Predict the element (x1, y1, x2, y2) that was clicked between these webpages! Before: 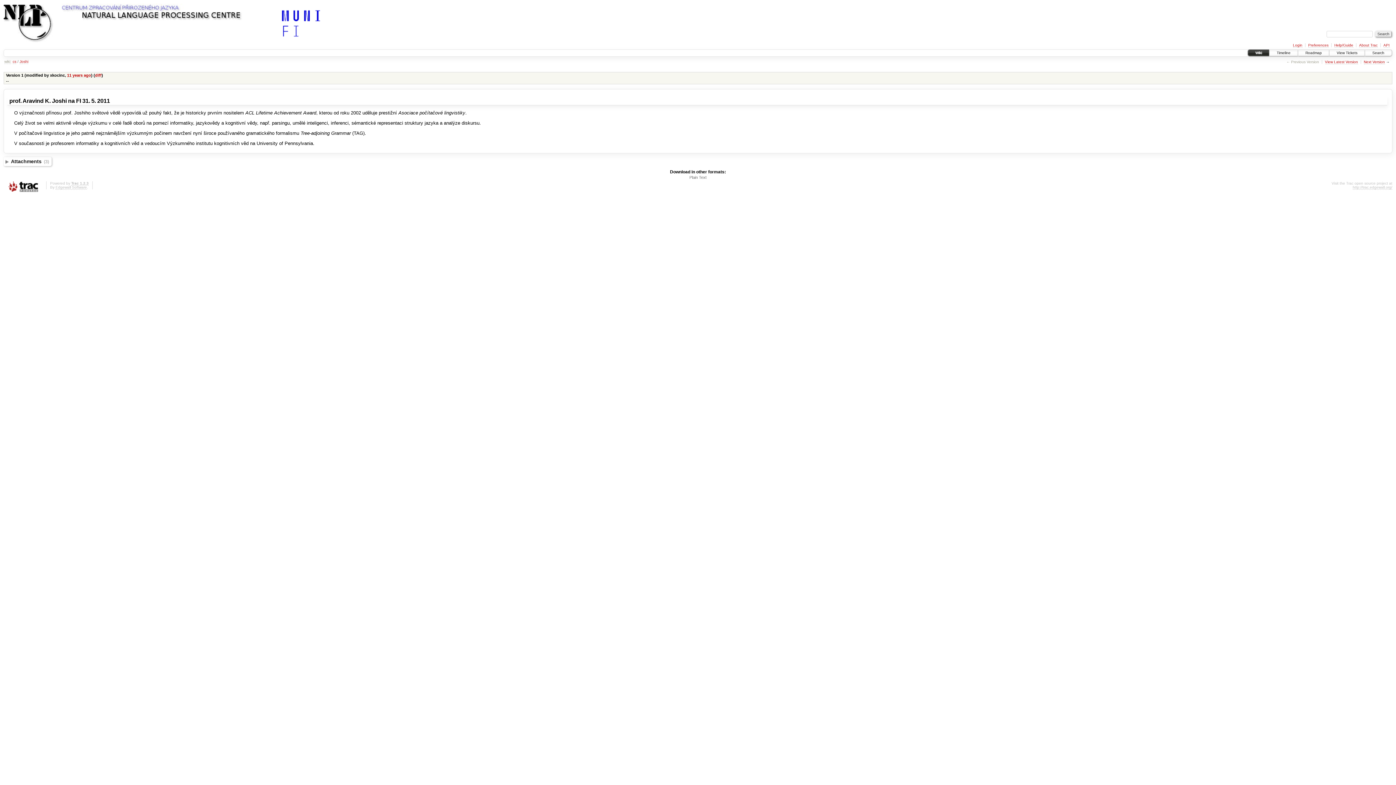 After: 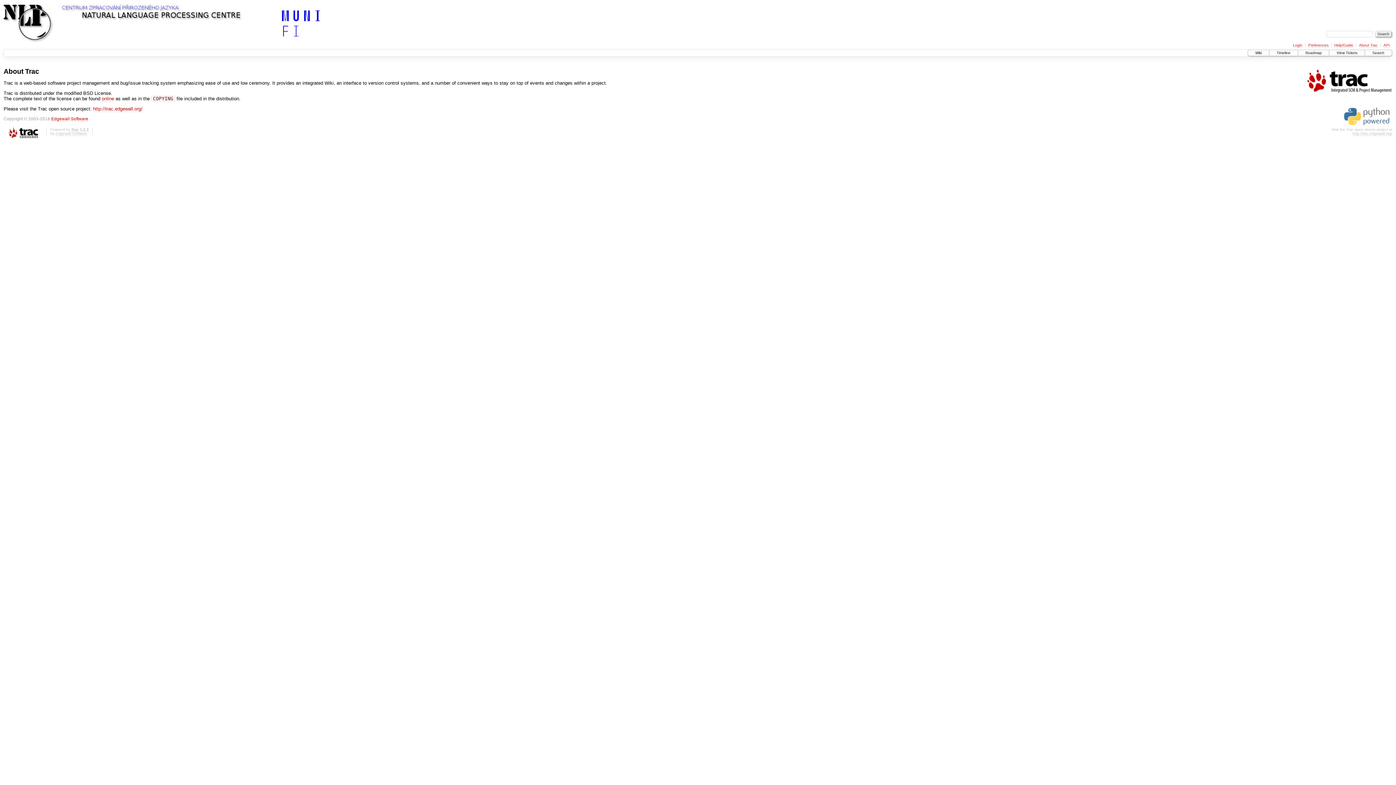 Action: bbox: (1359, 43, 1378, 47) label: About Trac